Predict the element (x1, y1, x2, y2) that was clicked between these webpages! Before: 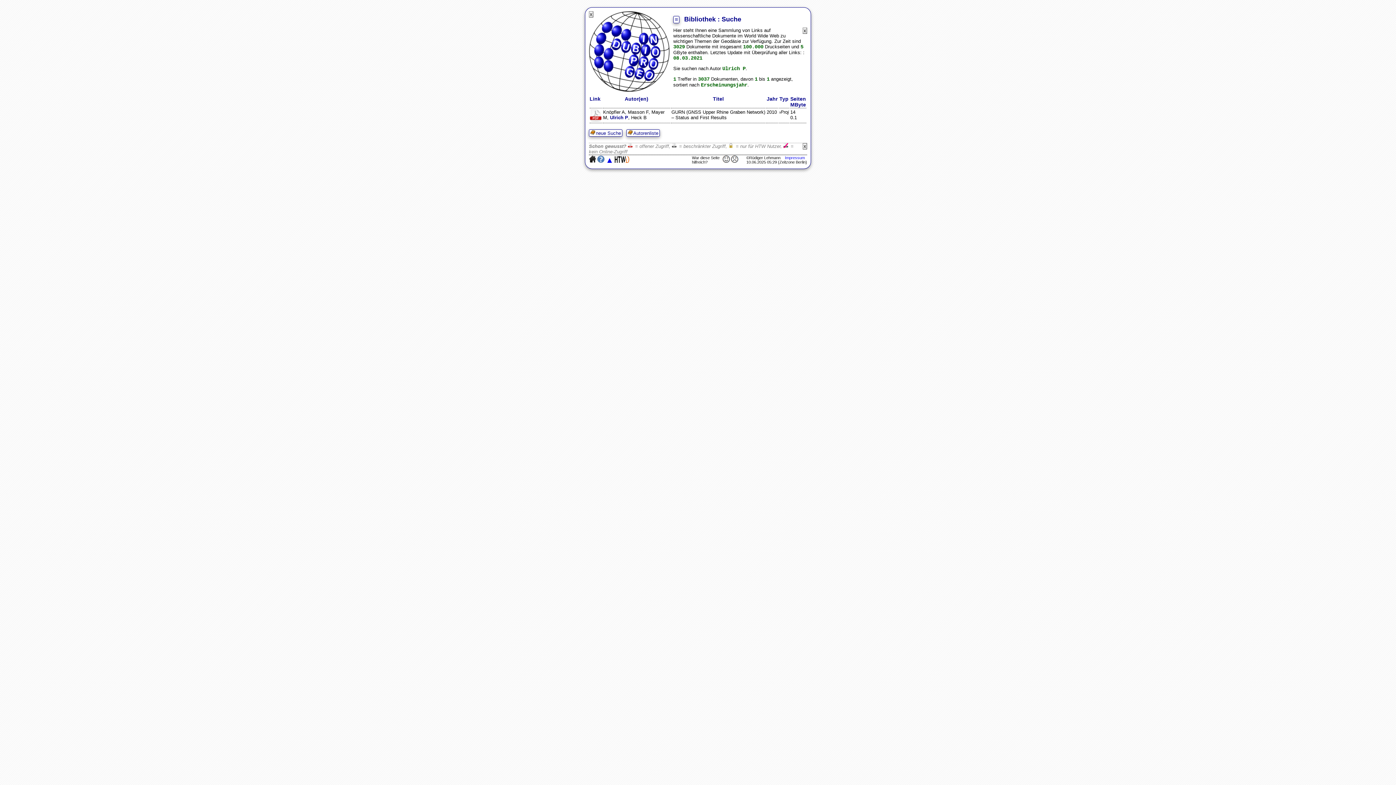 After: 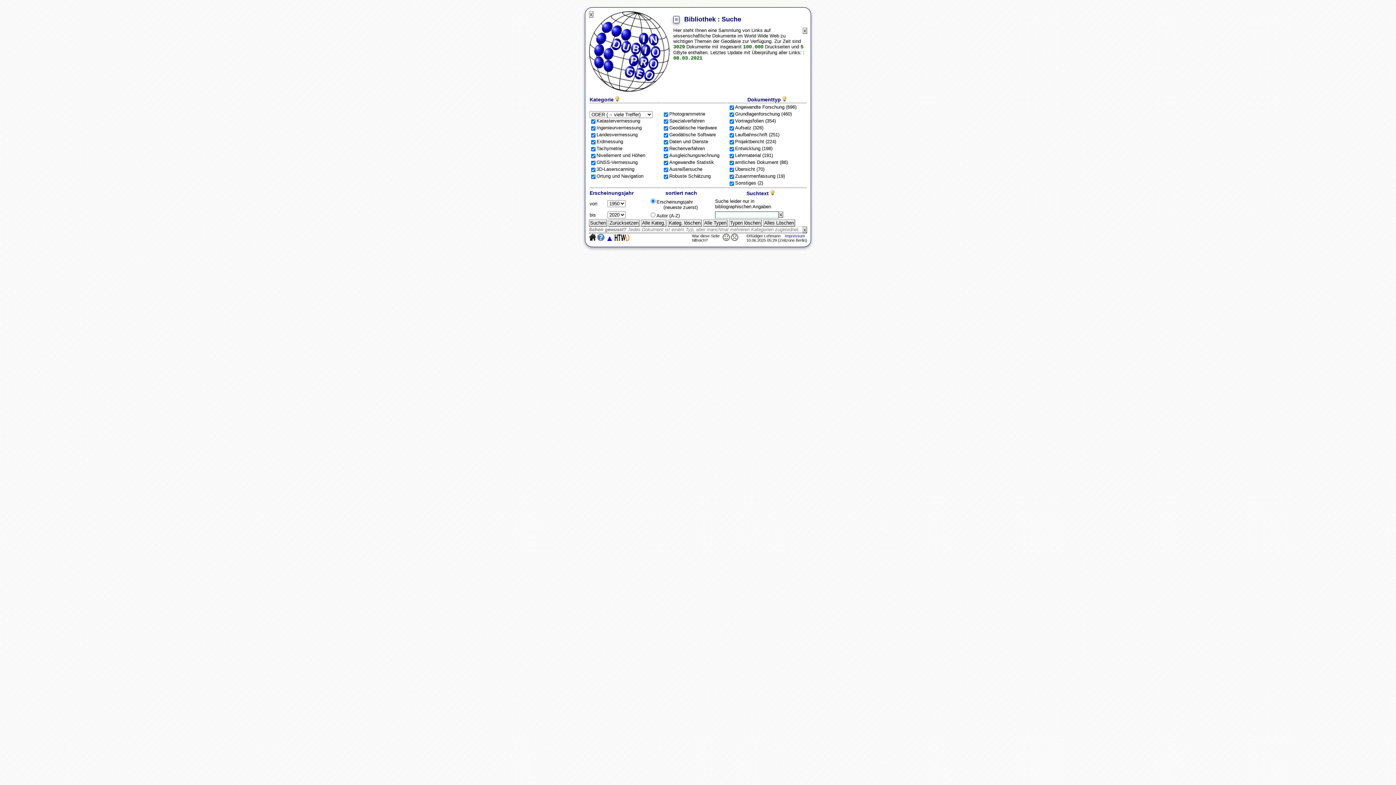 Action: label: neue Suche bbox: (589, 129, 622, 136)